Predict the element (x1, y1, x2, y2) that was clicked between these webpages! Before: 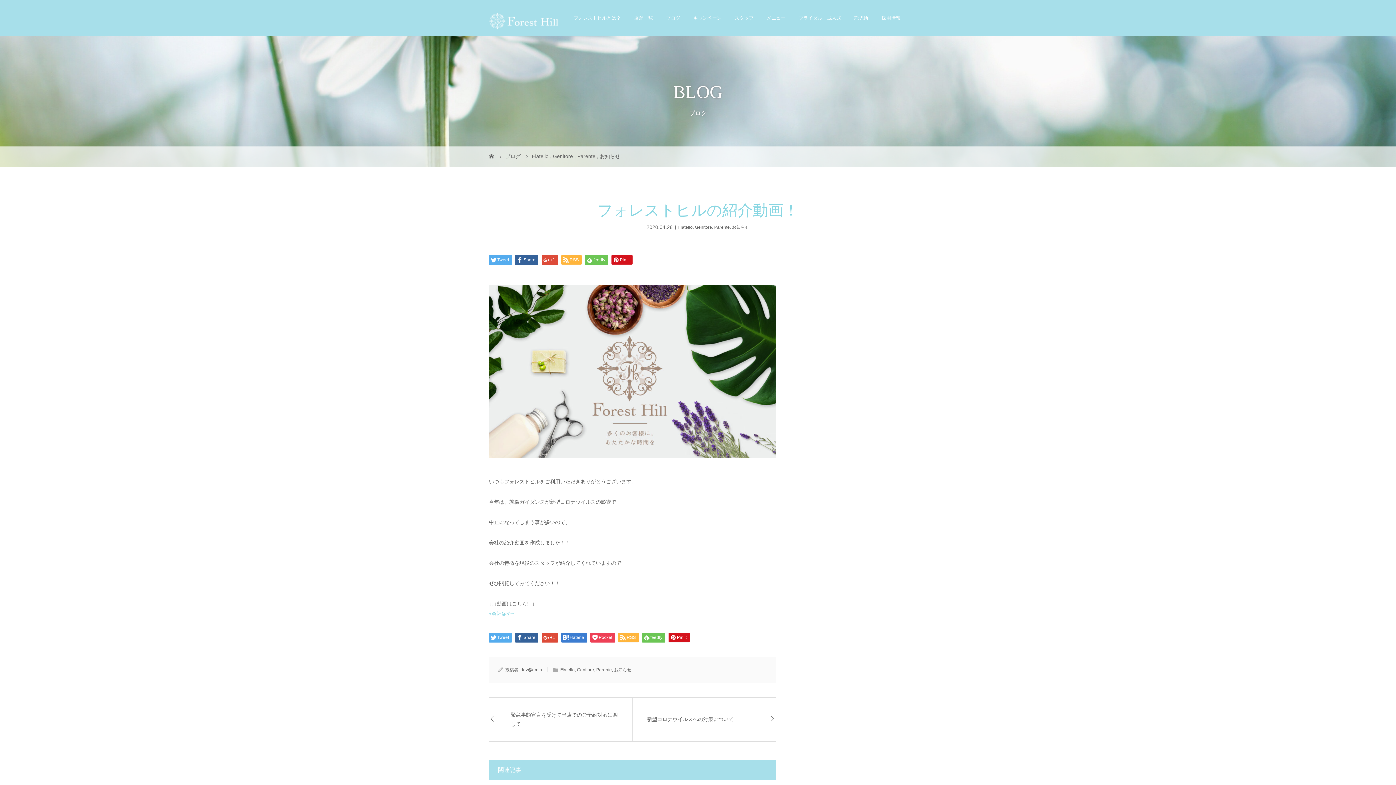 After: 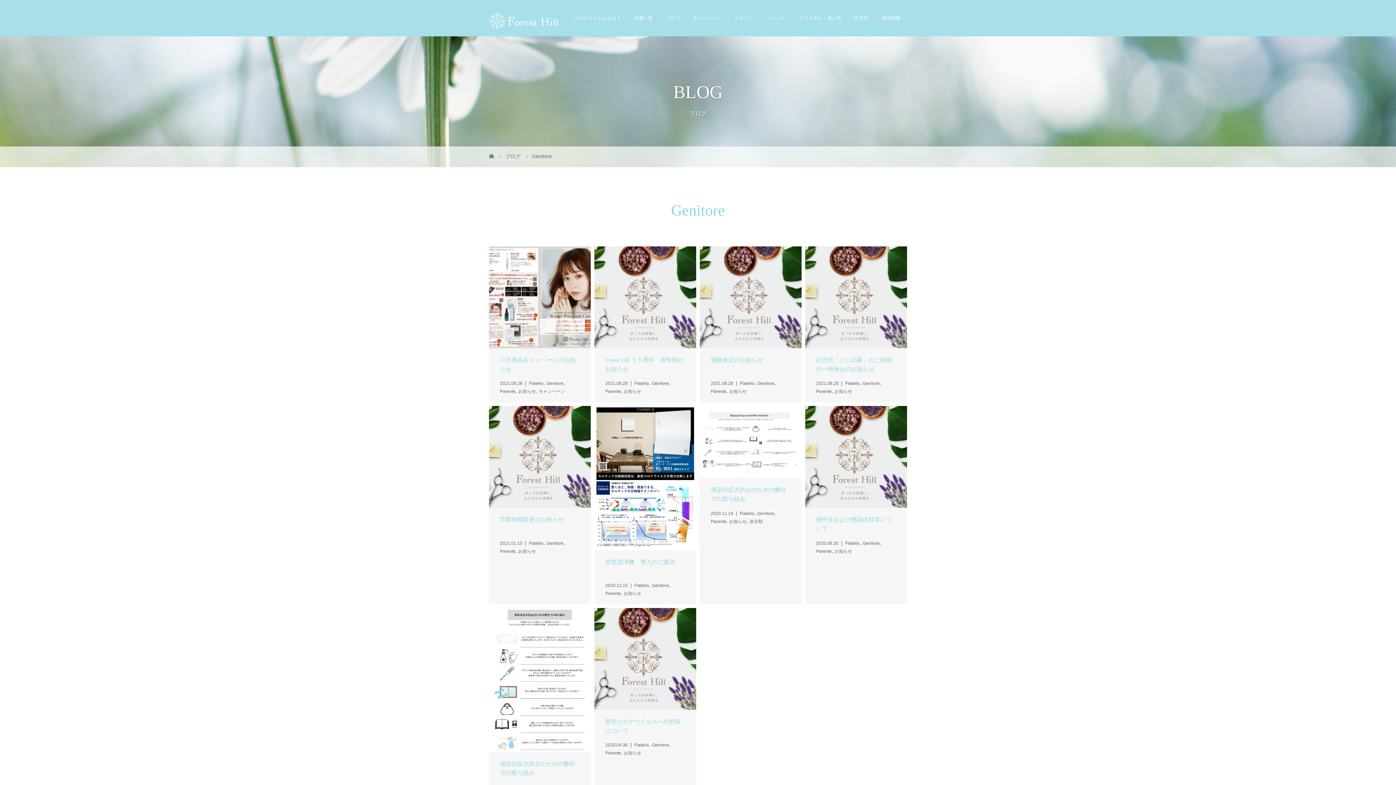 Action: bbox: (553, 153, 574, 159) label: Genitore 